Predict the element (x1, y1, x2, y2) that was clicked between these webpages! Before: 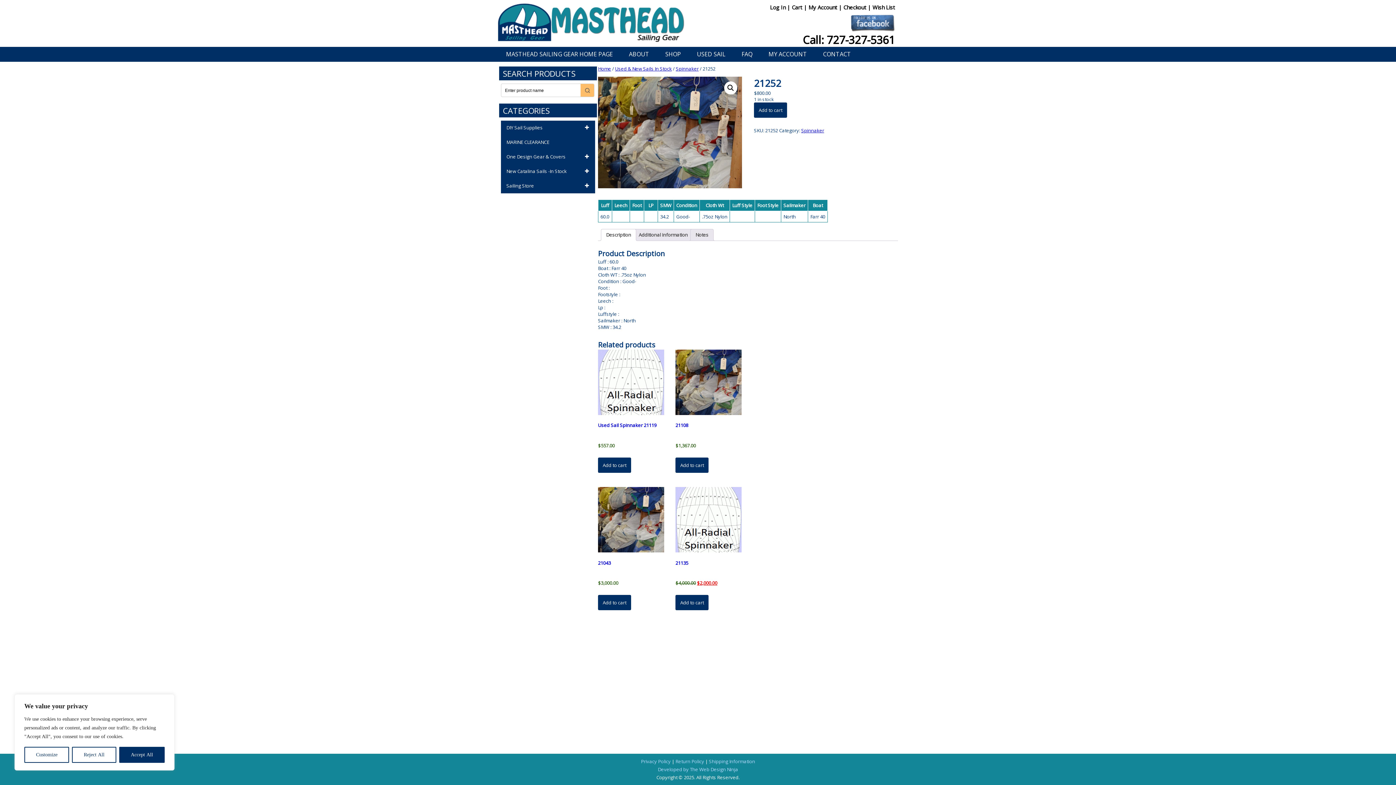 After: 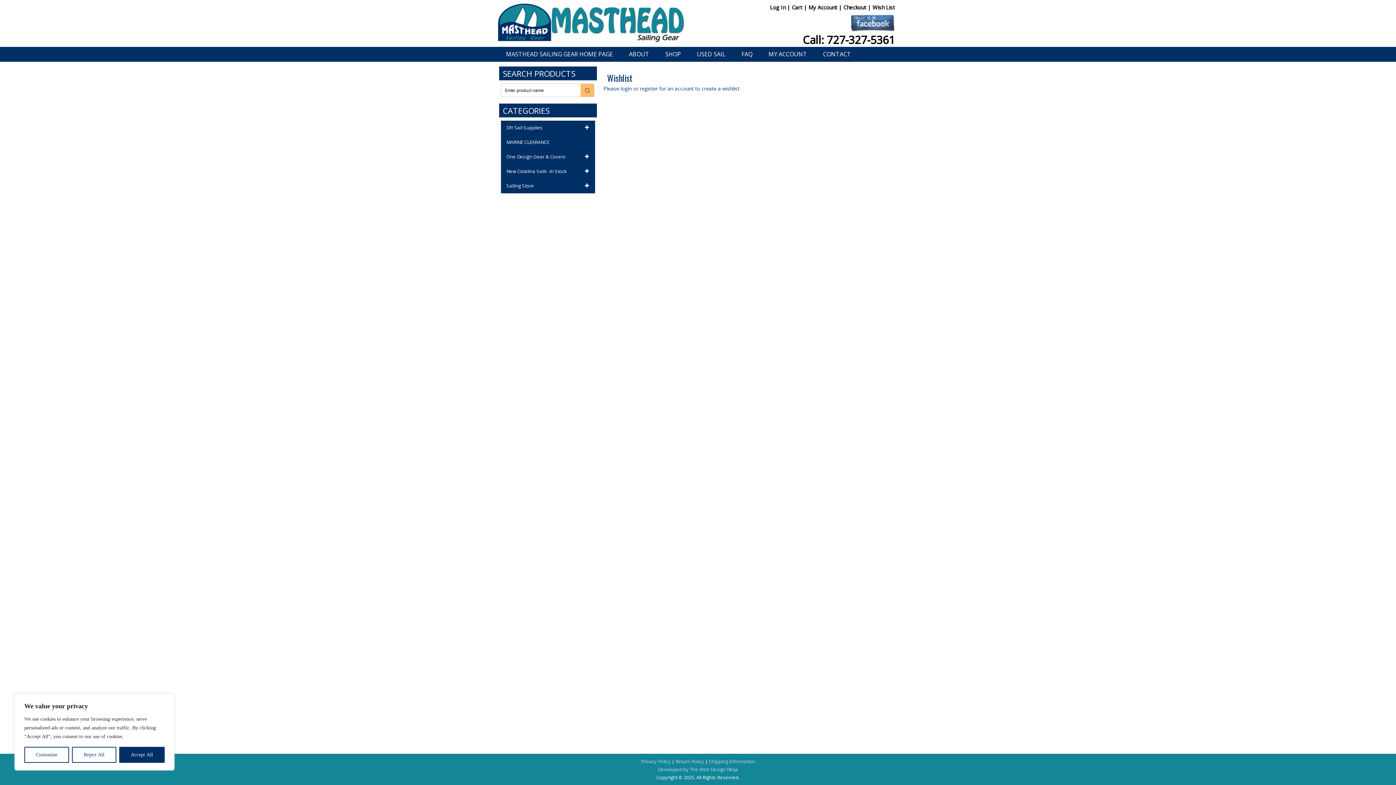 Action: label: Wish List bbox: (872, 3, 895, 10)